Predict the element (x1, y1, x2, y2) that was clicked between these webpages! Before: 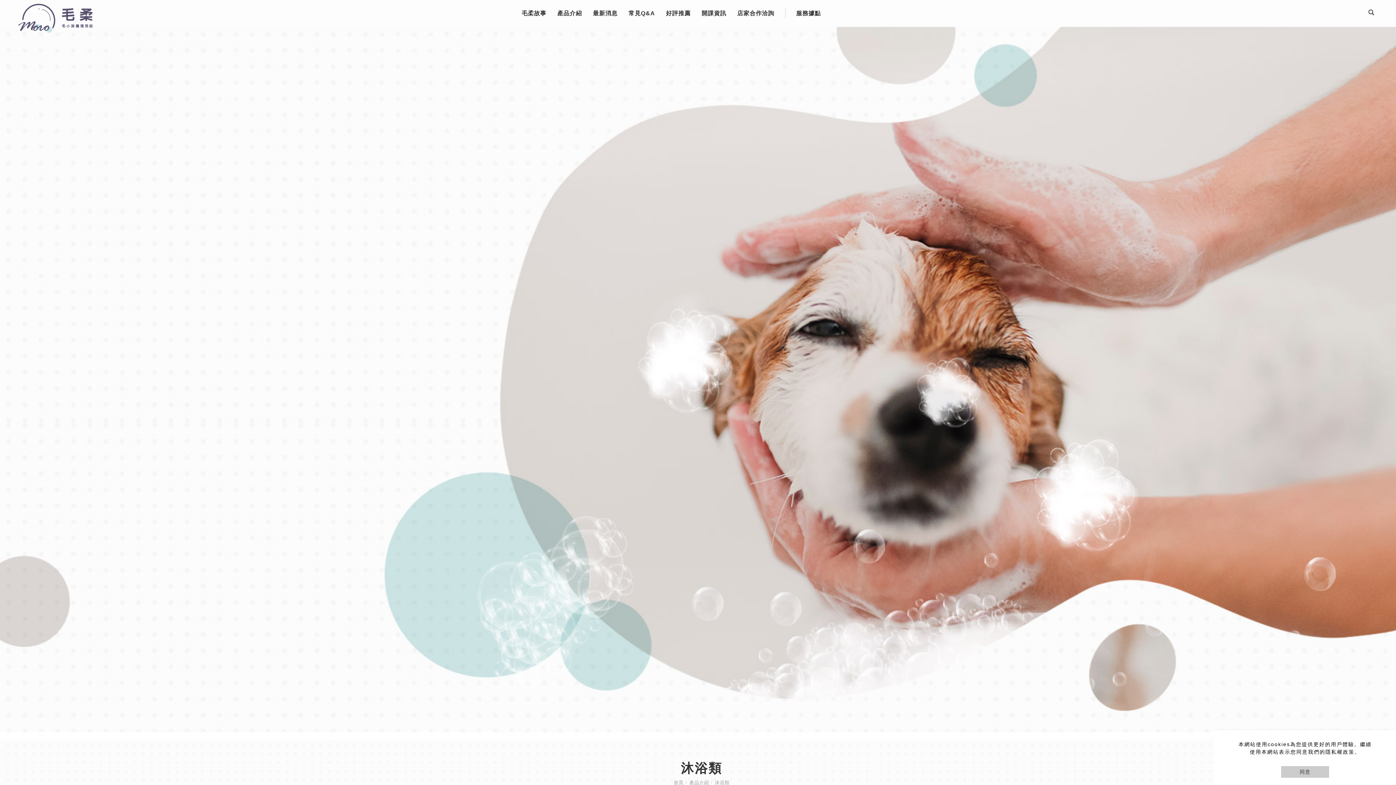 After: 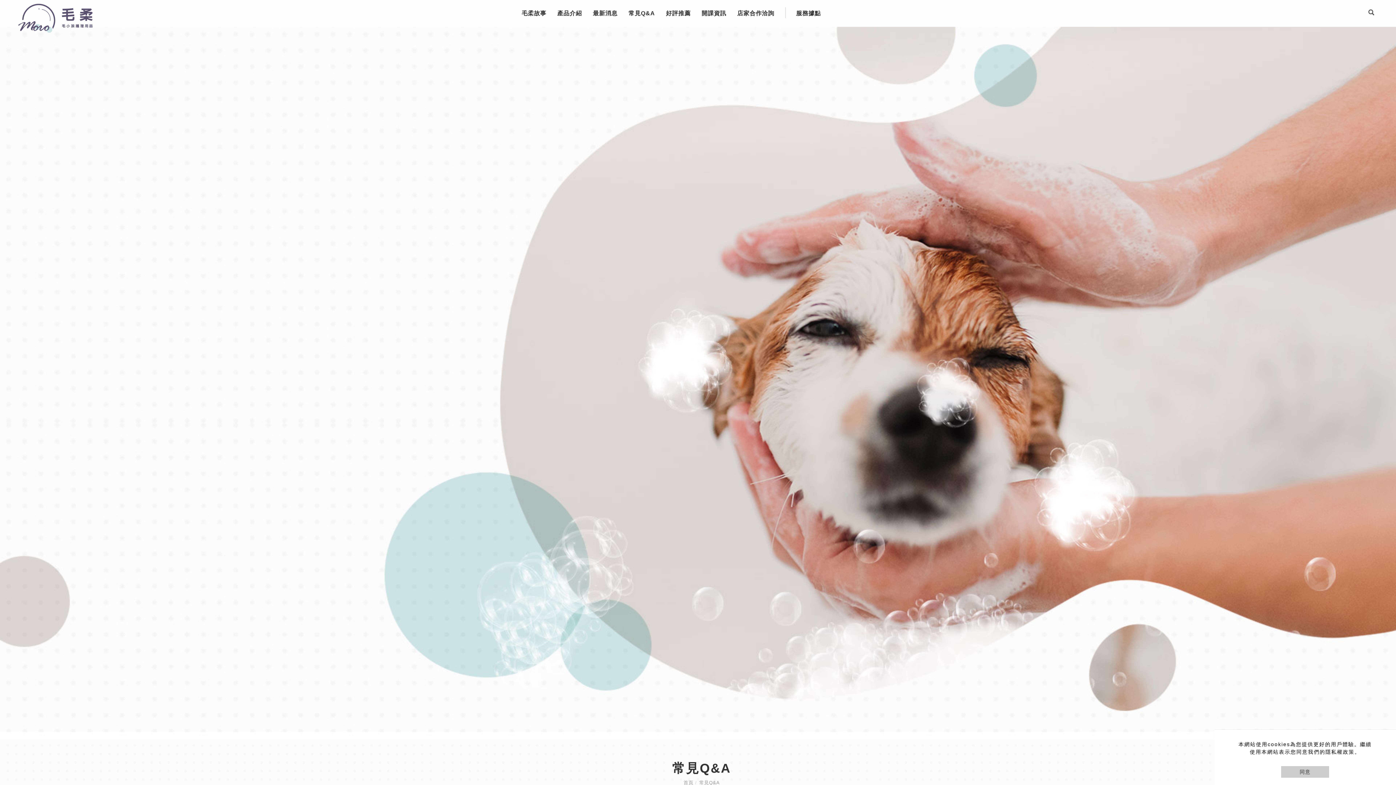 Action: label: 常見Q&A bbox: (623, 0, 660, 26)